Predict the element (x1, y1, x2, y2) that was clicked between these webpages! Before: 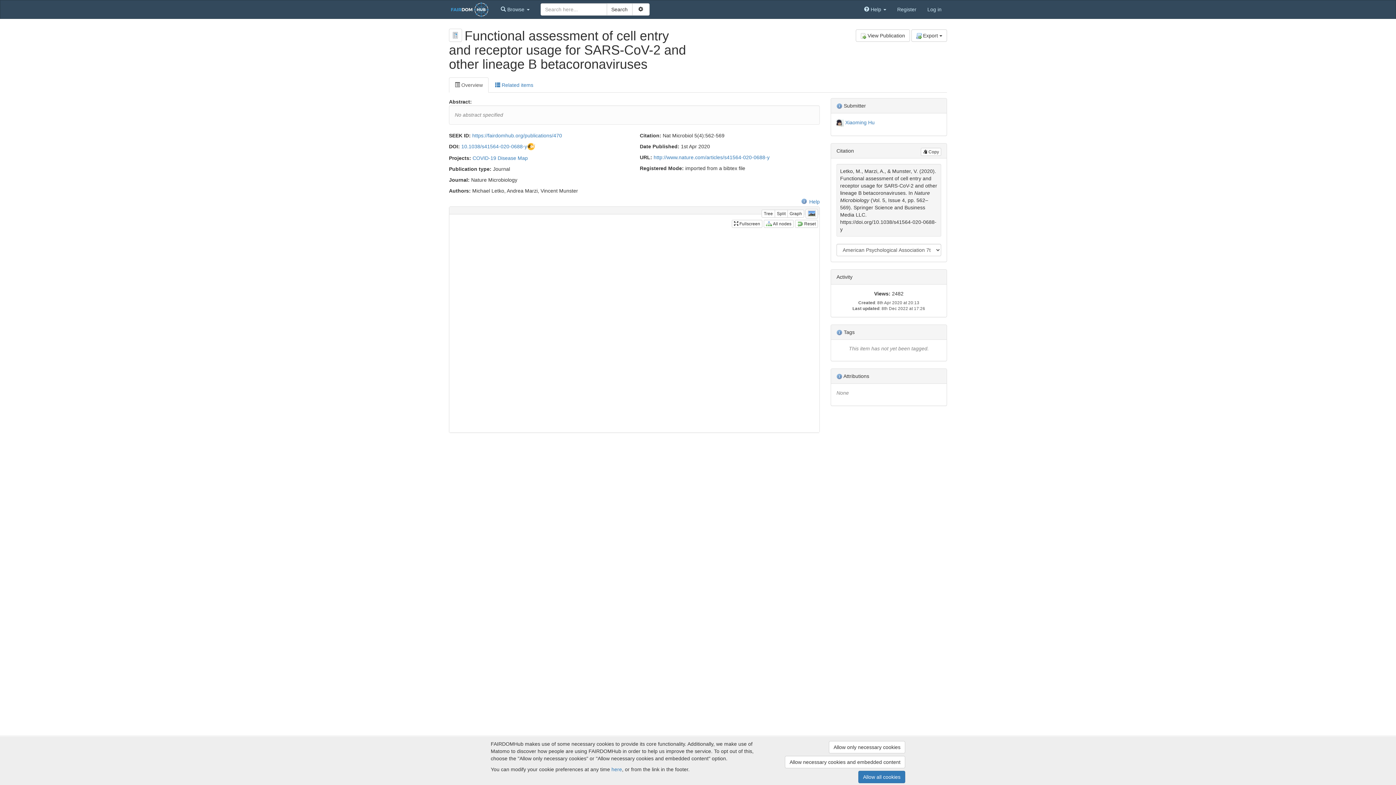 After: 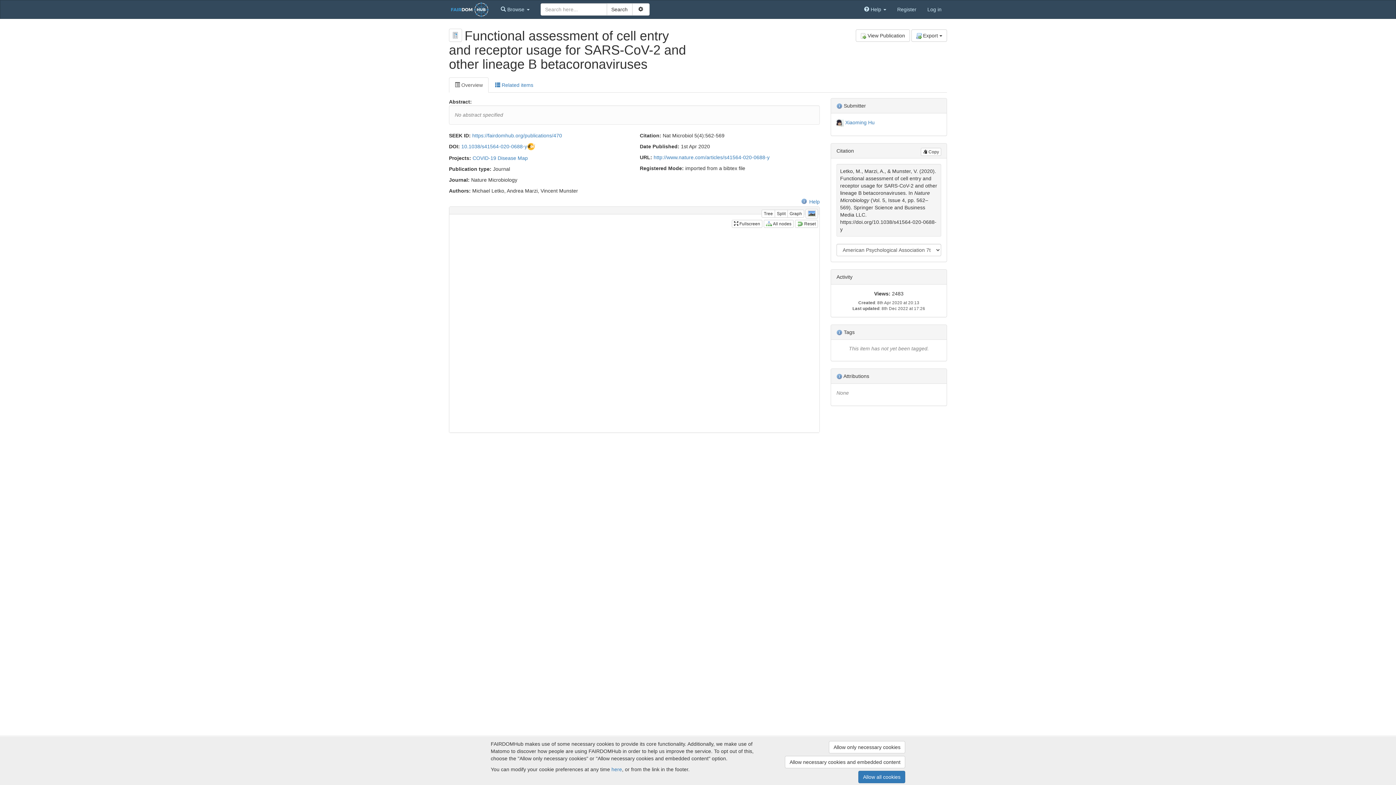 Action: bbox: (449, 28, 462, 41)